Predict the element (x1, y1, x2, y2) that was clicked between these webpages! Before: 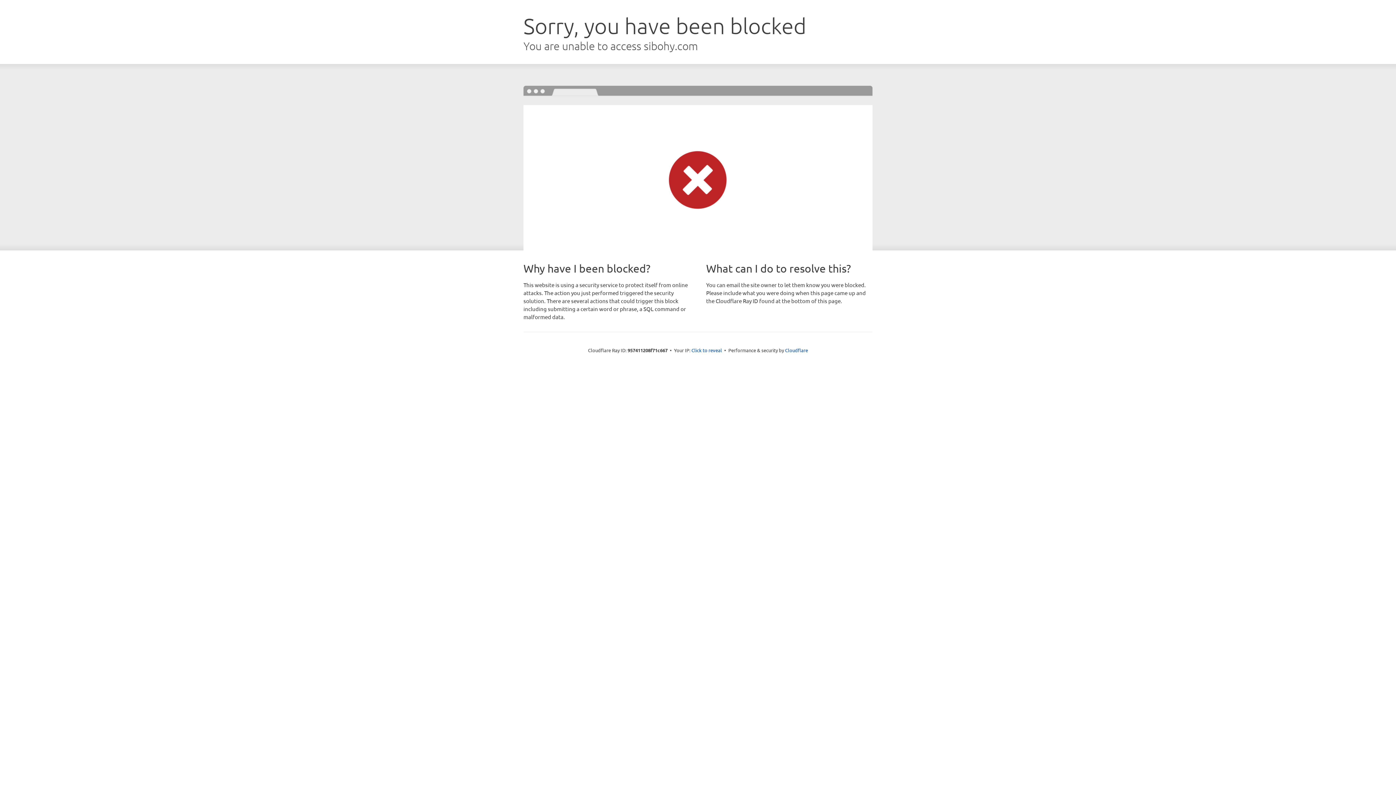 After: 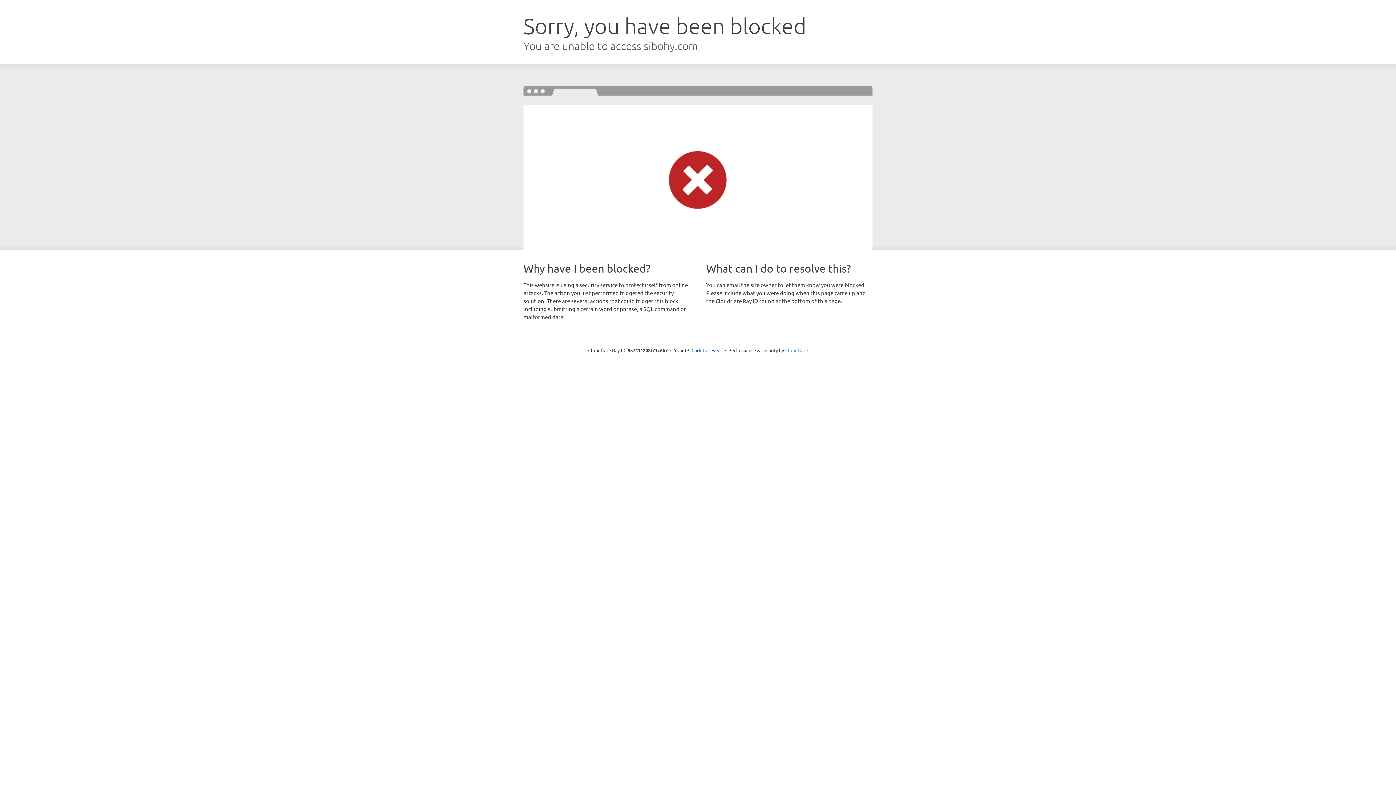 Action: label: Cloudflare bbox: (785, 347, 808, 353)